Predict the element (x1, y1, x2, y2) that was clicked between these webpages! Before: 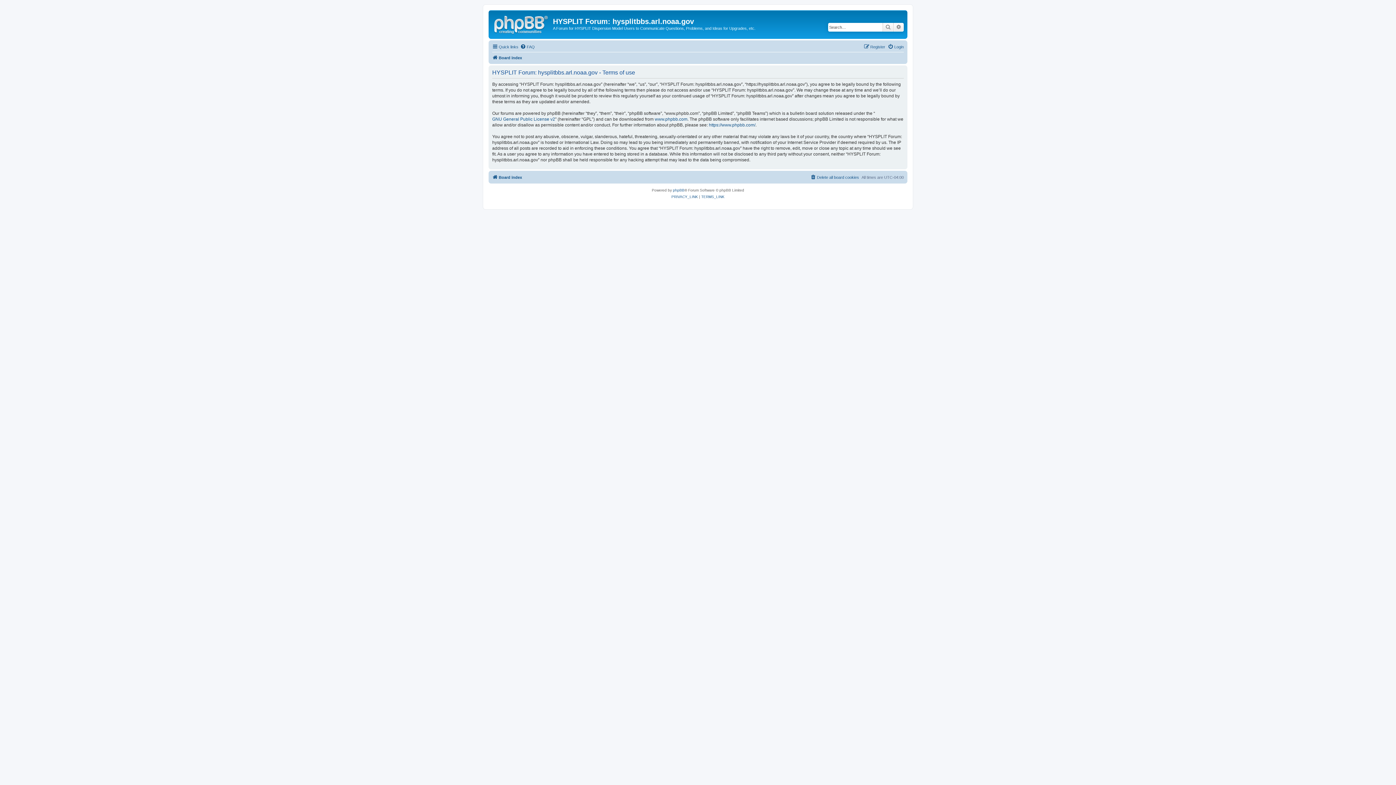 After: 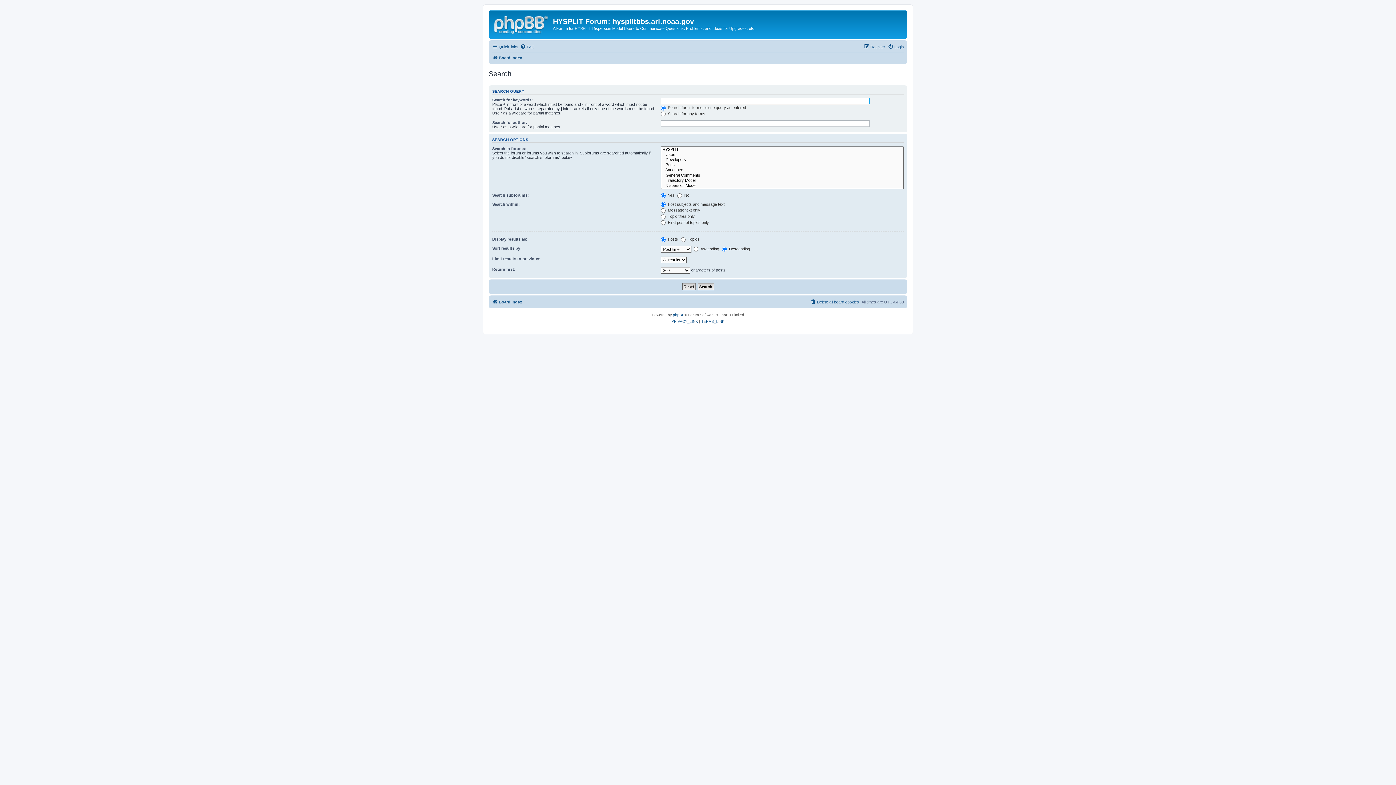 Action: label: Advanced search bbox: (893, 22, 904, 31)